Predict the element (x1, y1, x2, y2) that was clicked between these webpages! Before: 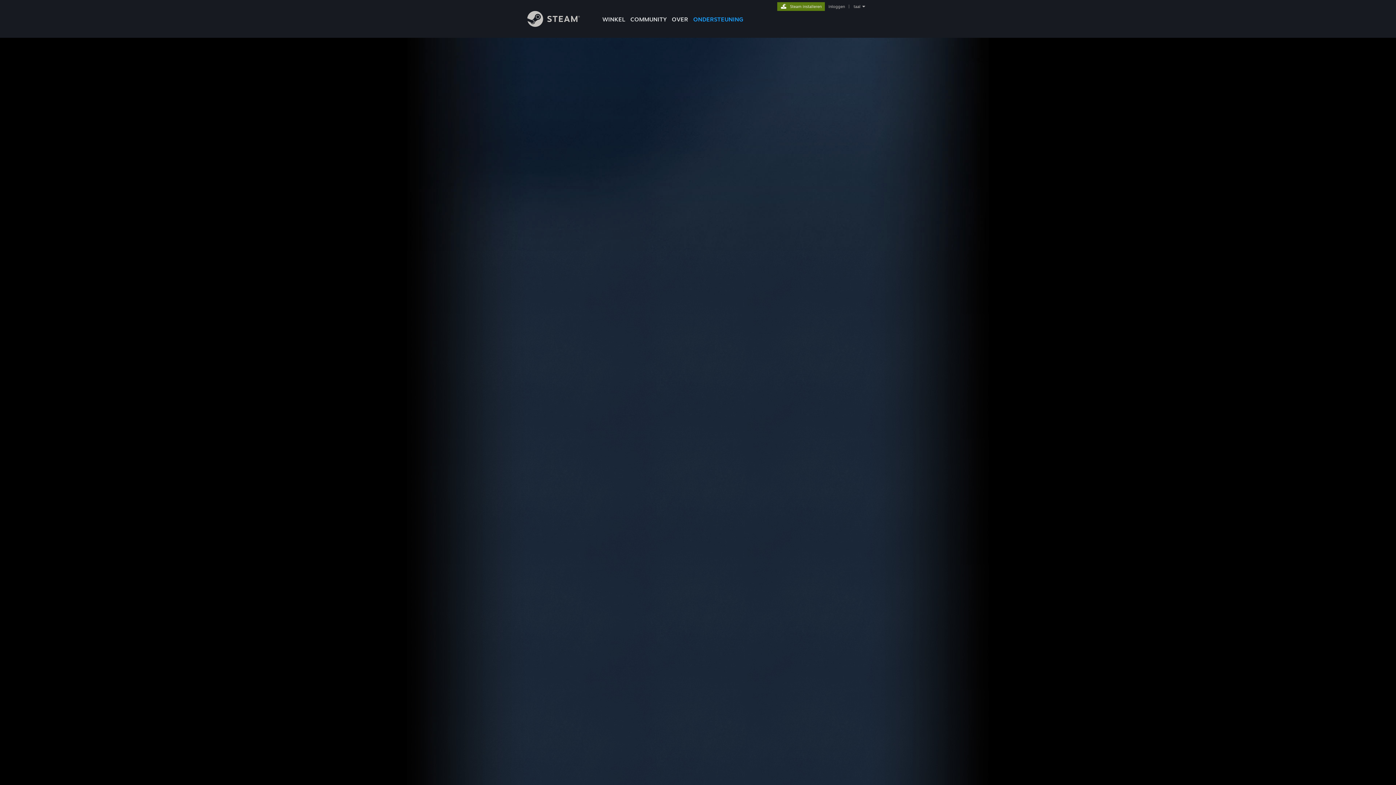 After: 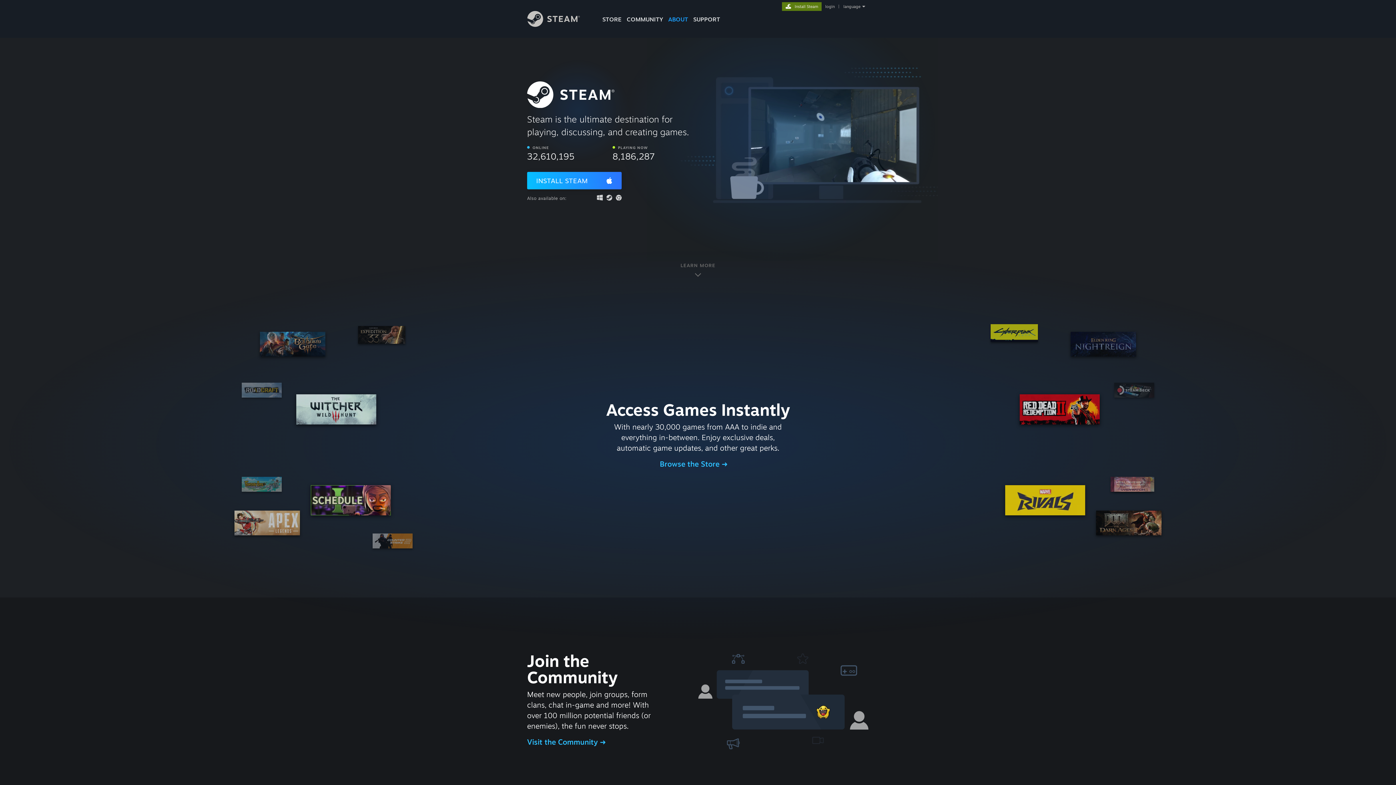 Action: bbox: (777, 2, 825, 9) label: Steam installeren